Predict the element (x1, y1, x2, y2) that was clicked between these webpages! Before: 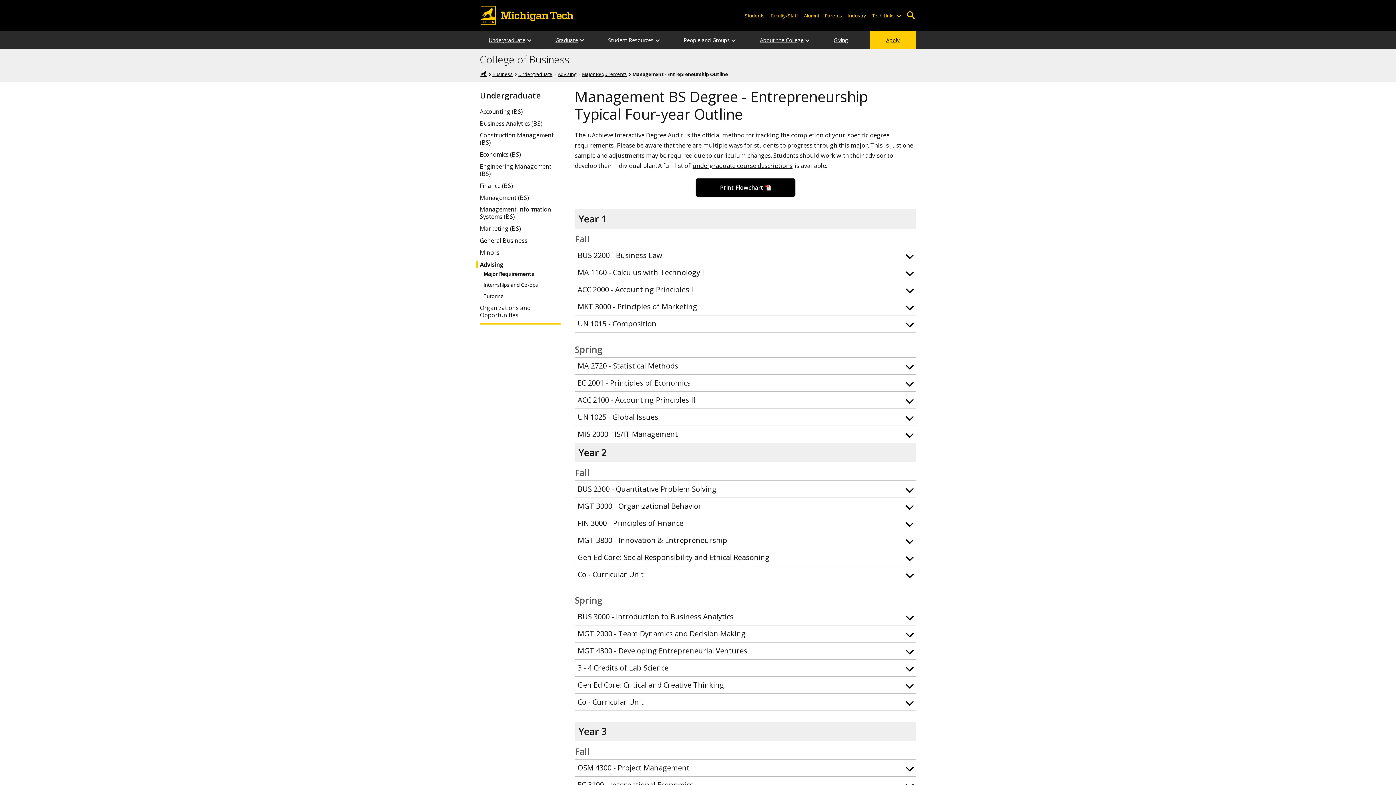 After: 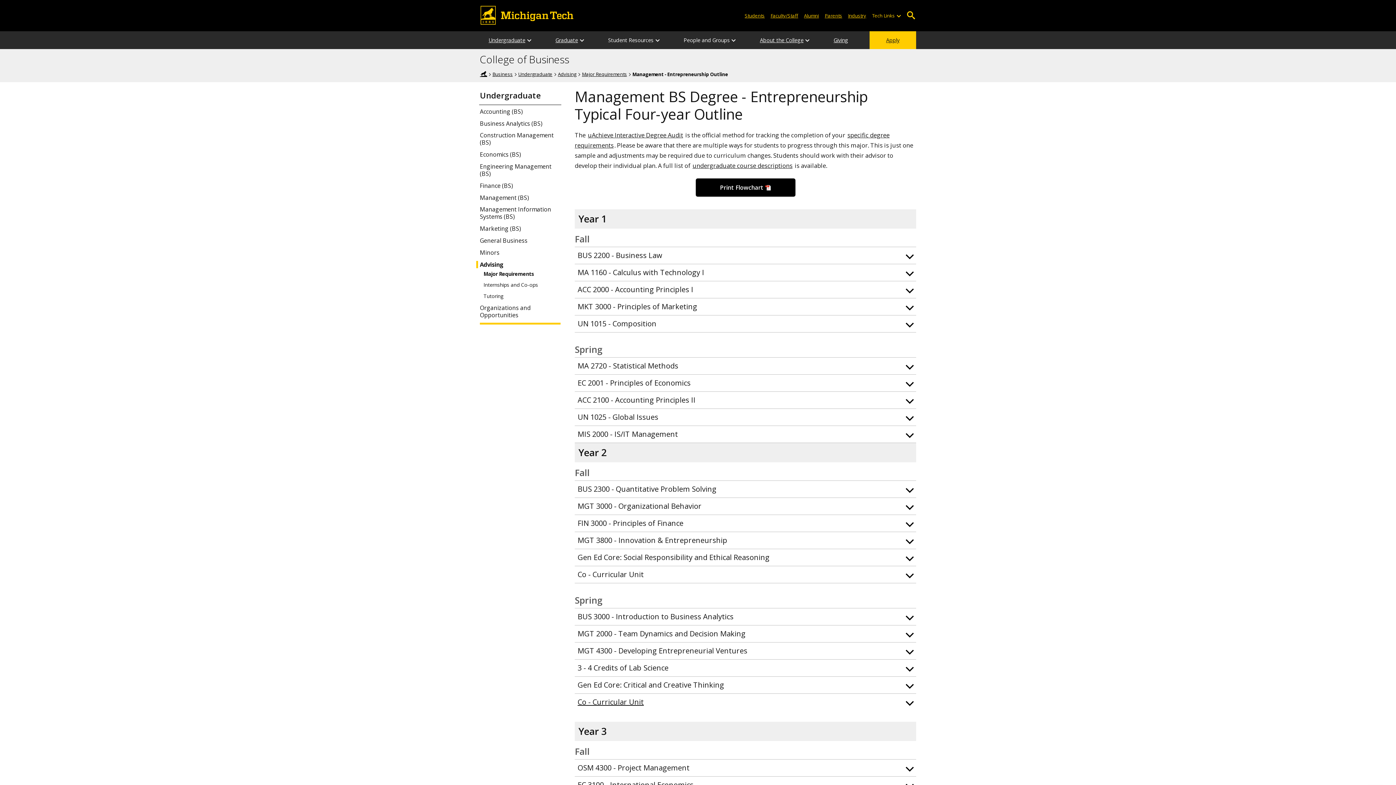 Action: bbox: (574, 694, 916, 711) label: Co - Curricular Unit